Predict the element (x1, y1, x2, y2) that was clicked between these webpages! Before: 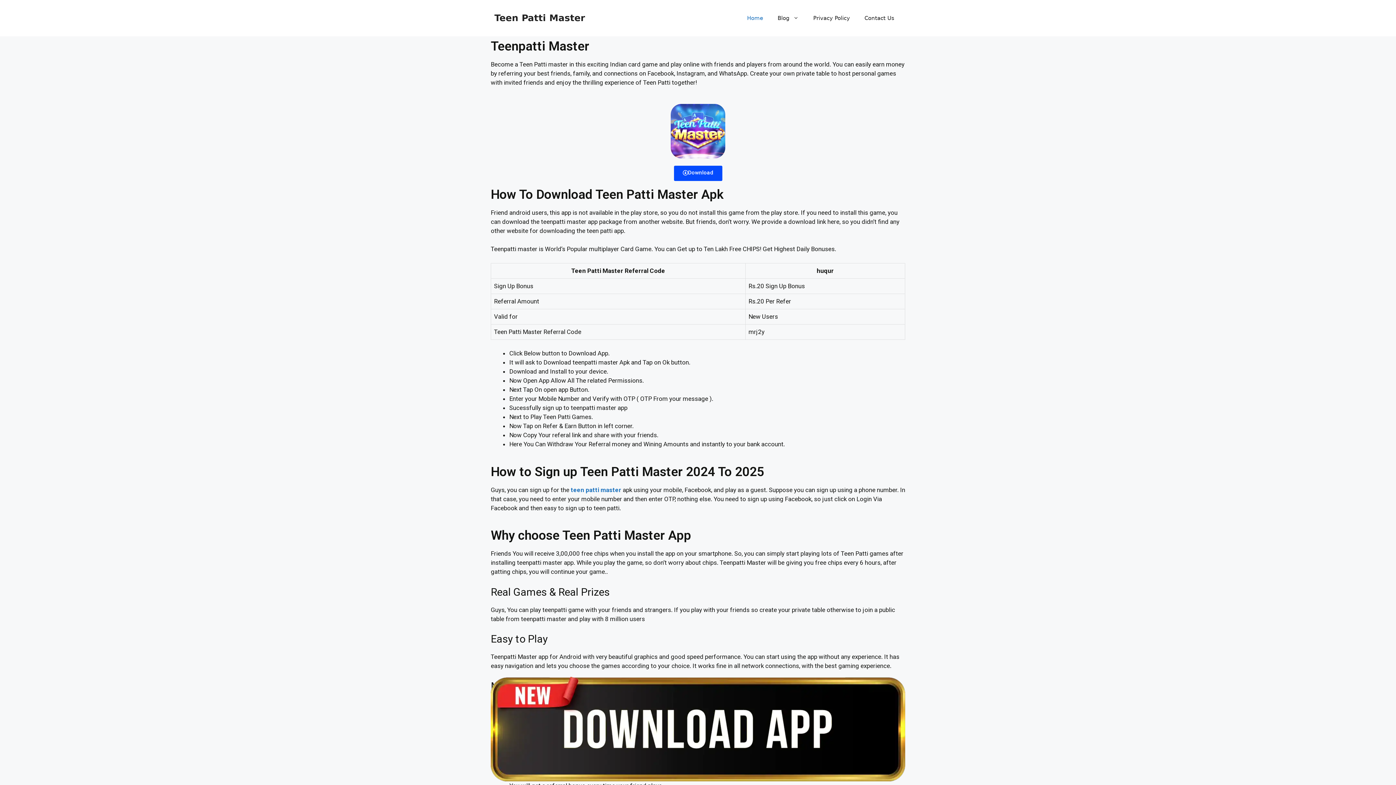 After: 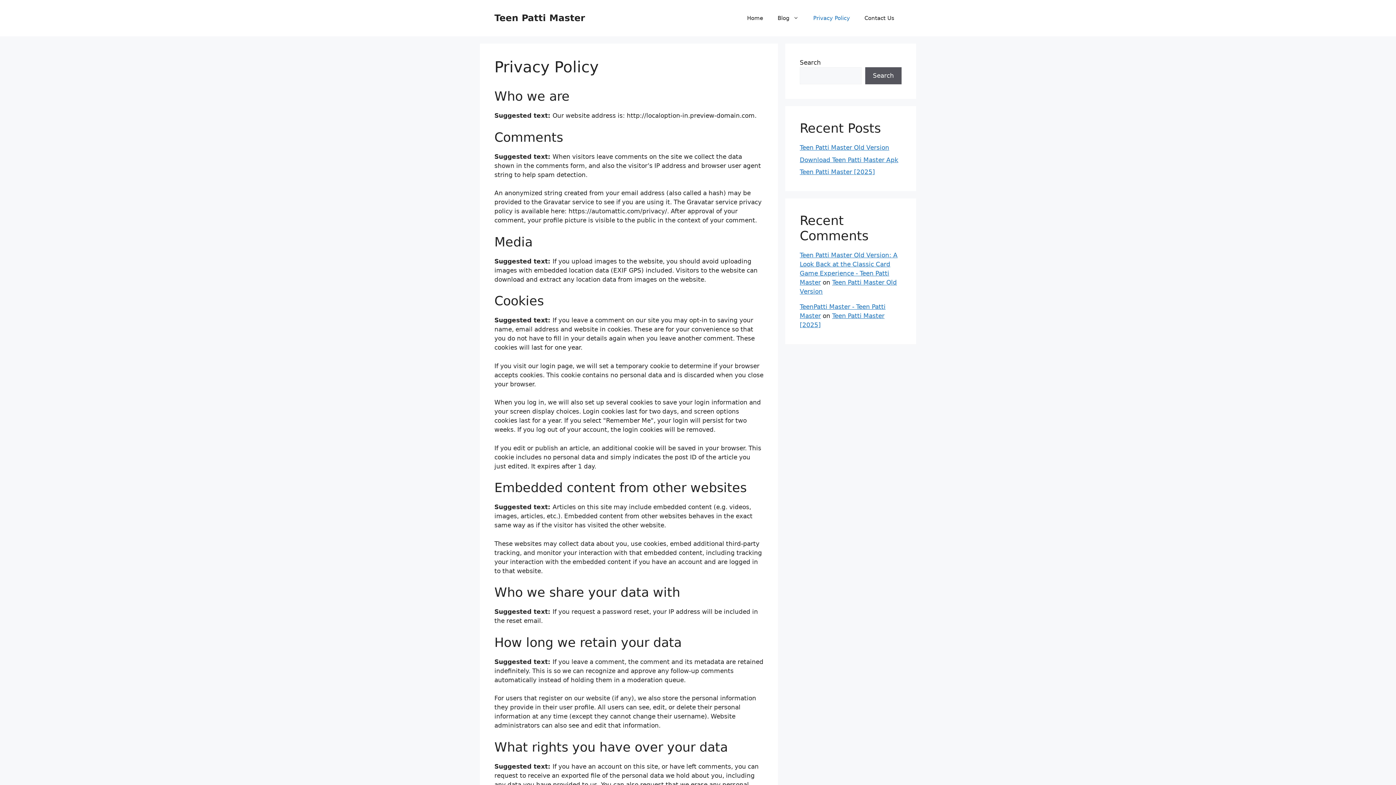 Action: bbox: (806, 7, 857, 29) label: Privacy Policy